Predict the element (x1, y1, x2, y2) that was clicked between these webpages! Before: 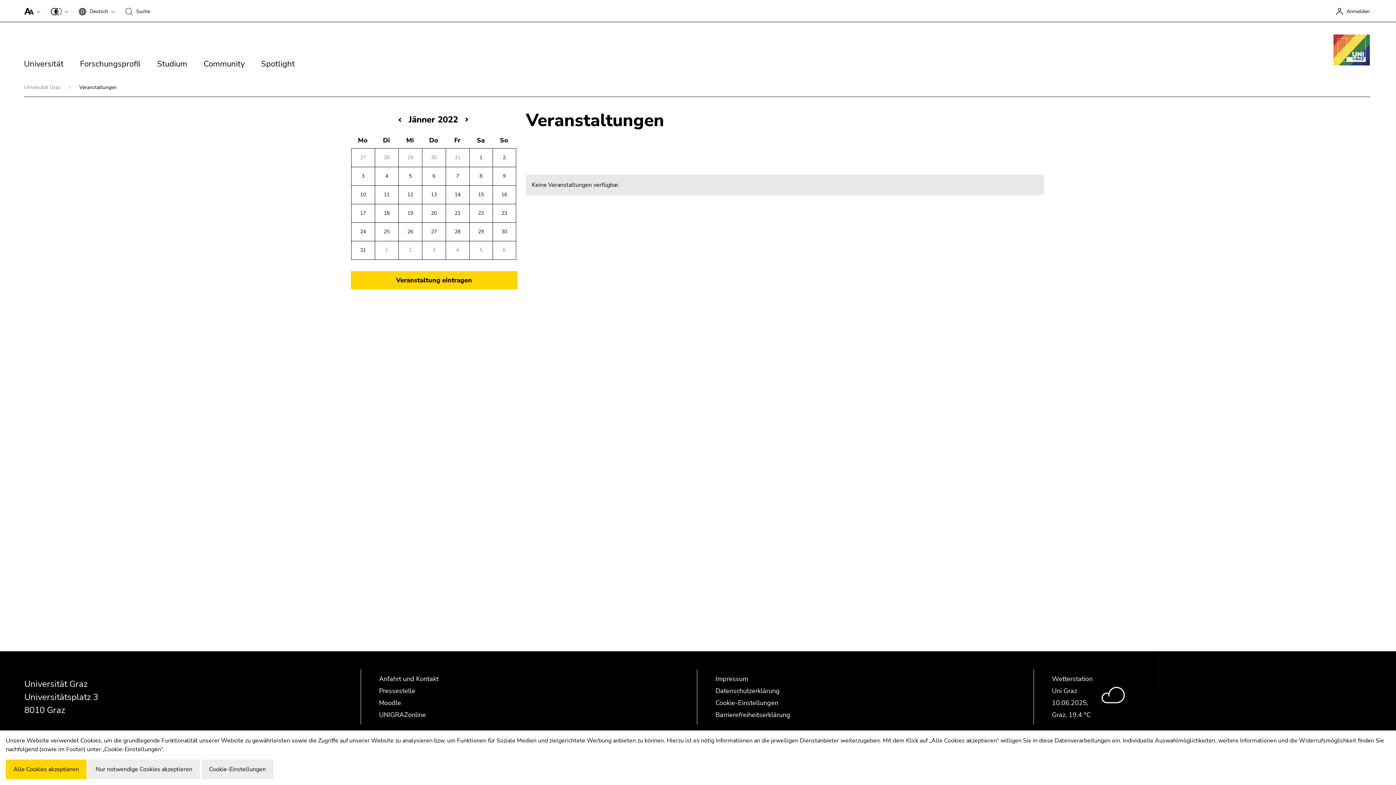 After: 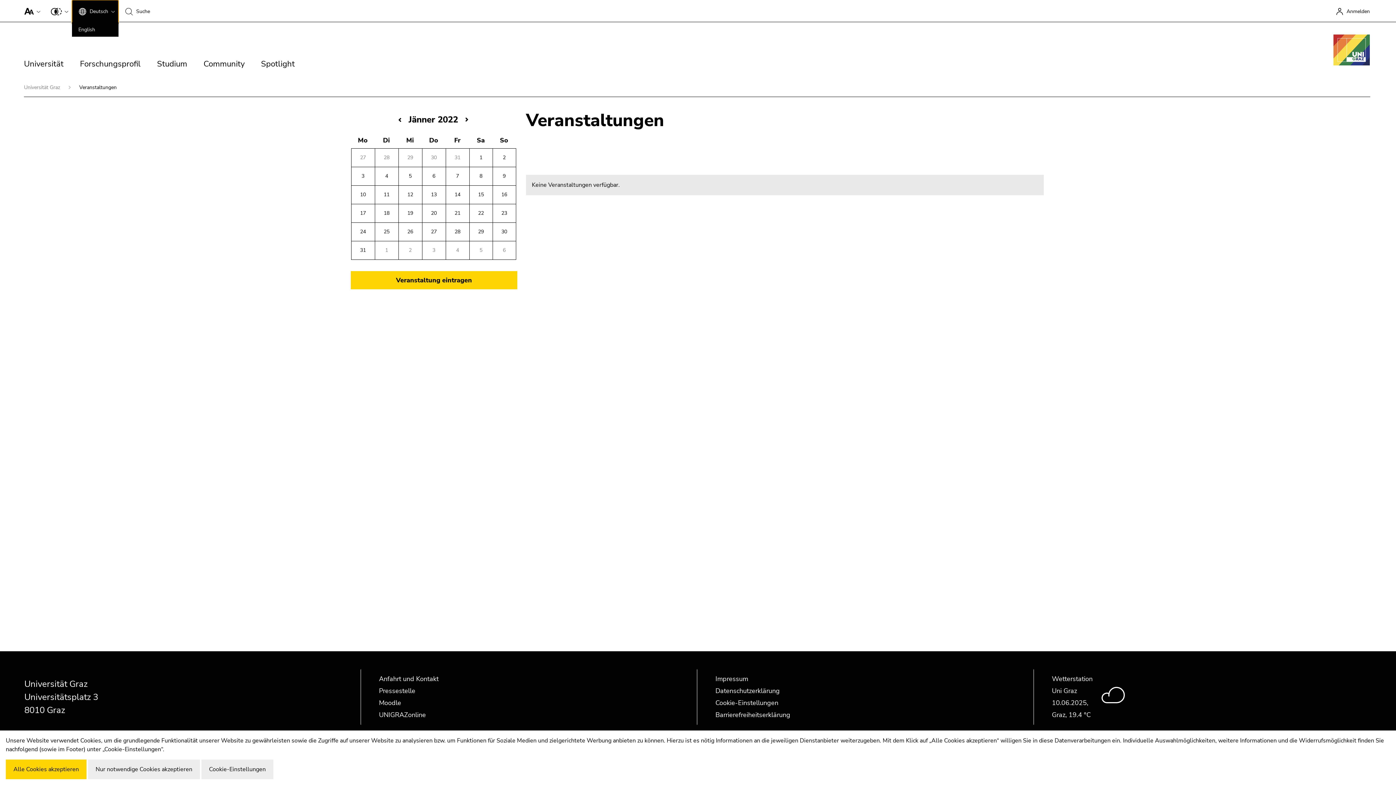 Action: label: Deutsch bbox: (71, 0, 118, 21)